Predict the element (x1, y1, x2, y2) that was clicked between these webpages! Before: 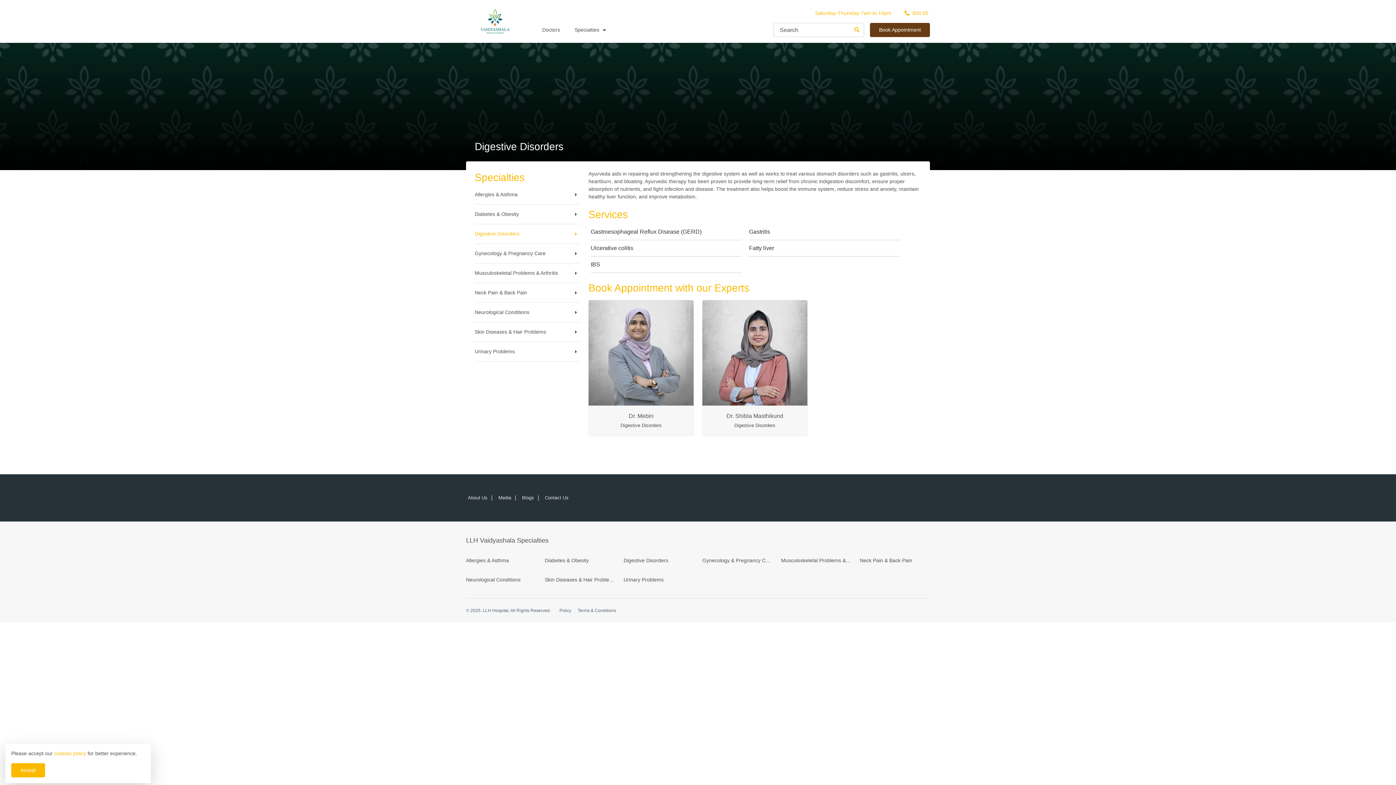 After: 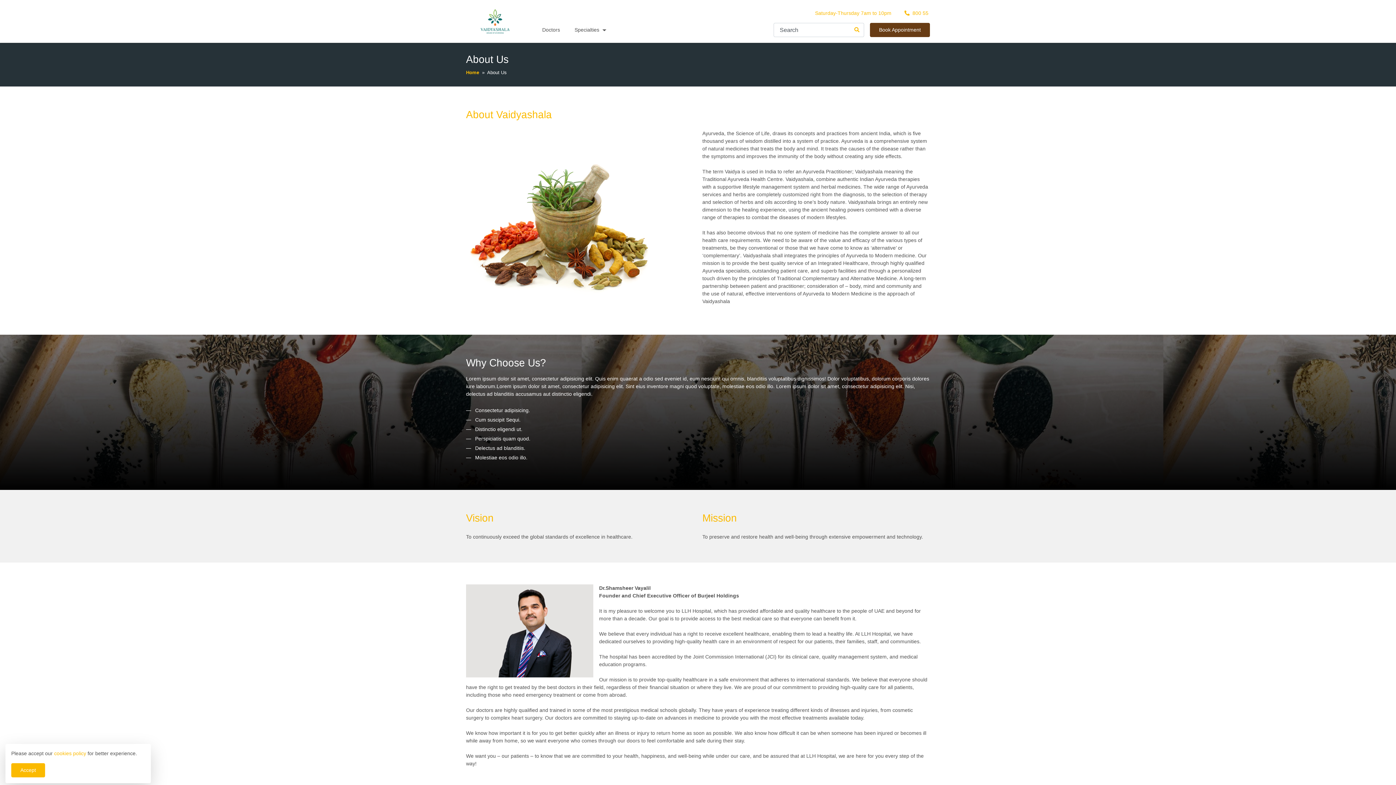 Action: bbox: (466, 491, 489, 504) label: About Us